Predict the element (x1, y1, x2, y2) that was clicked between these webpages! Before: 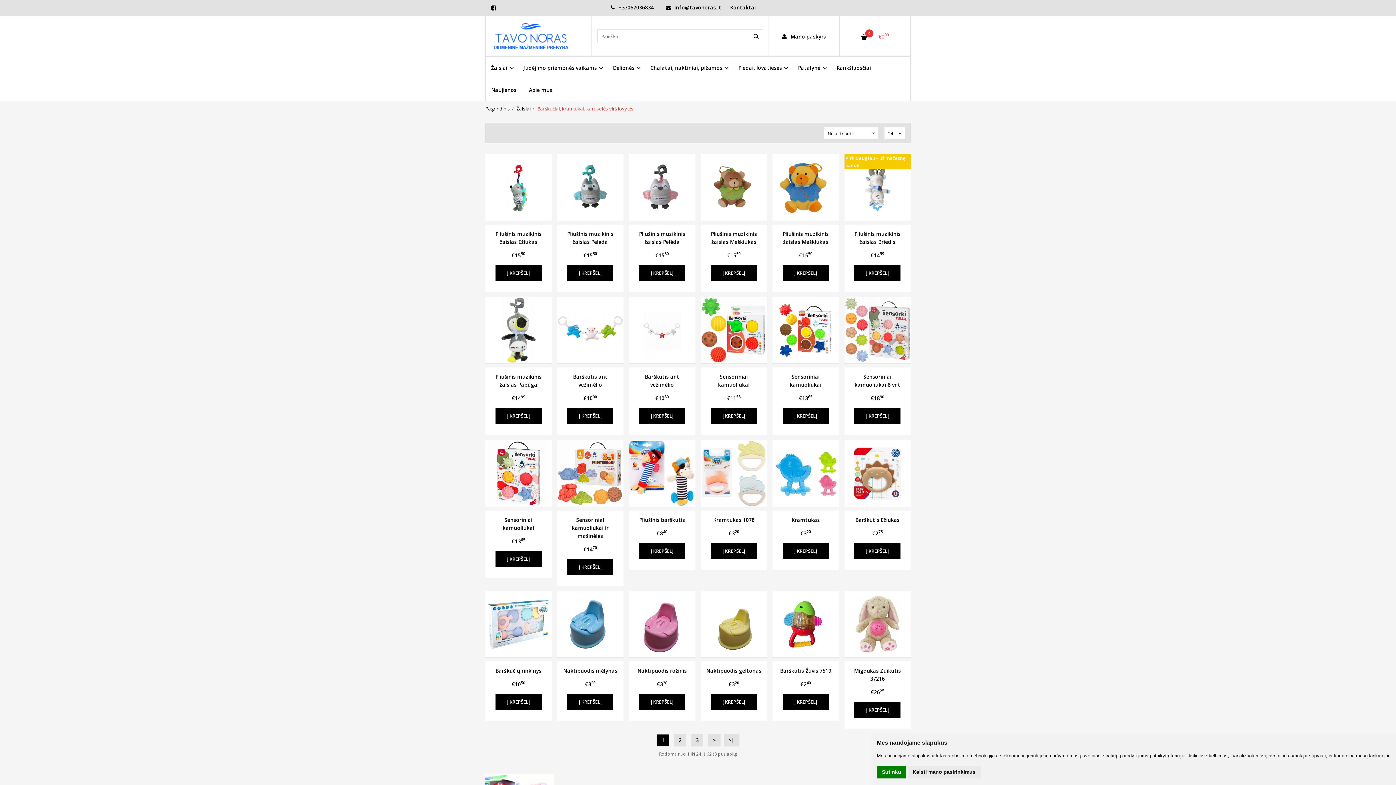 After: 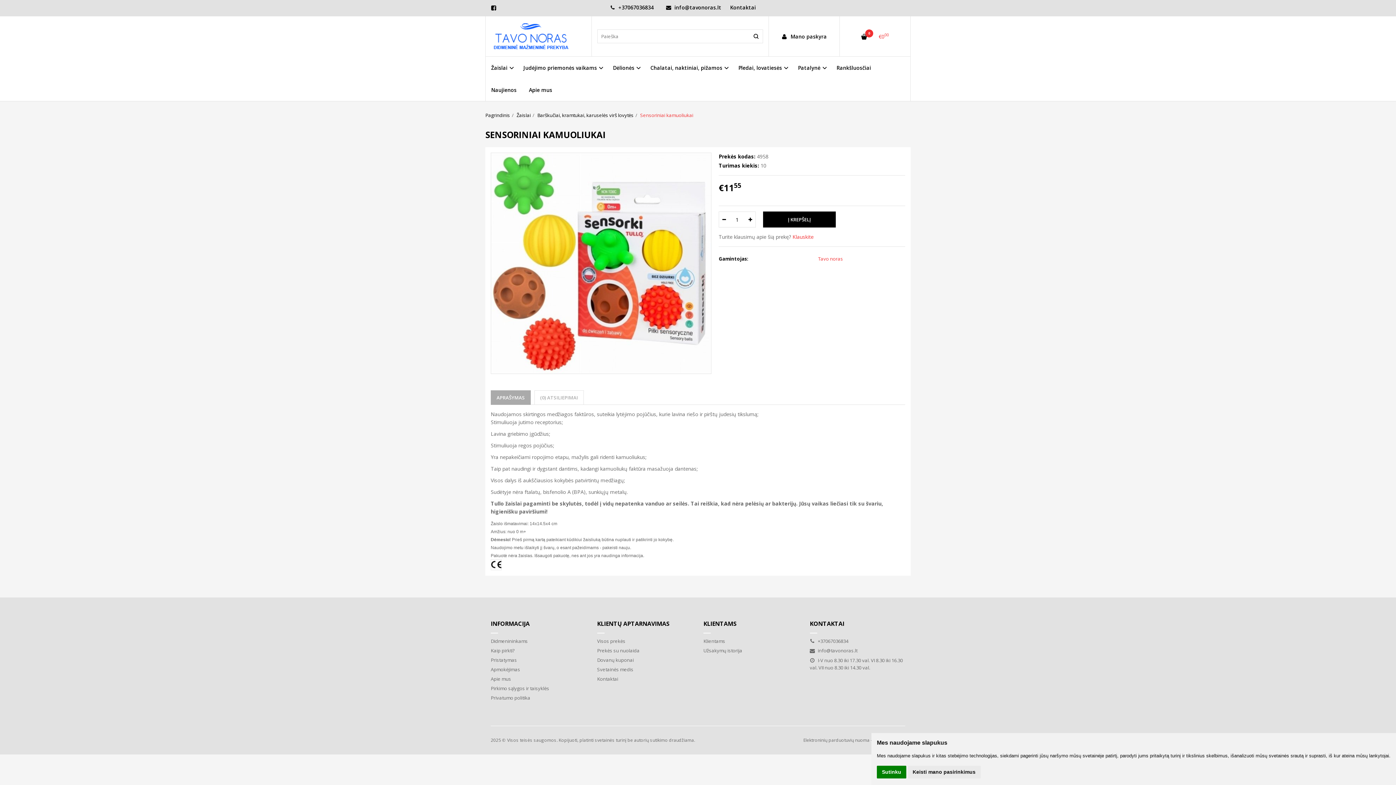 Action: bbox: (700, 297, 767, 363)